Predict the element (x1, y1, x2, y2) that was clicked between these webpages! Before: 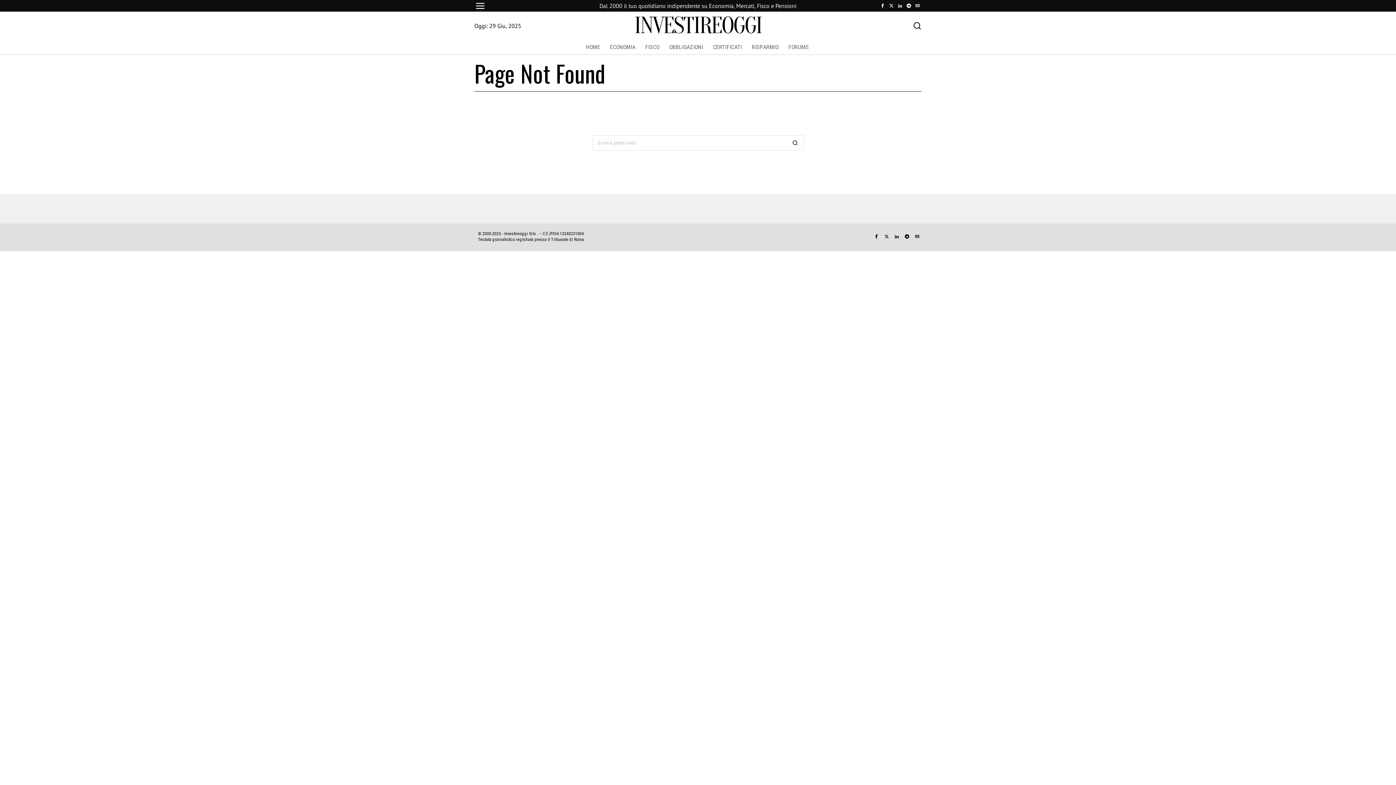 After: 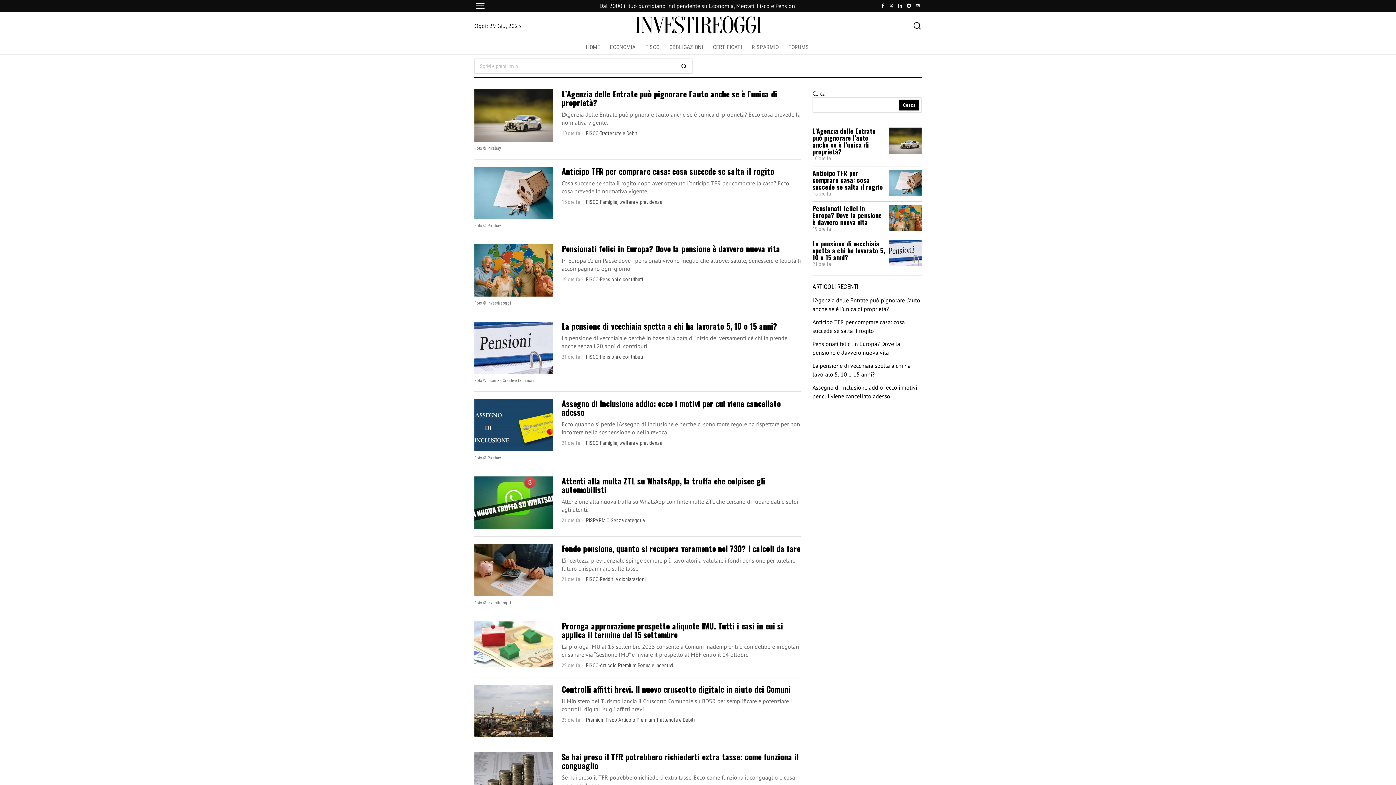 Action: bbox: (786, 134, 804, 151)